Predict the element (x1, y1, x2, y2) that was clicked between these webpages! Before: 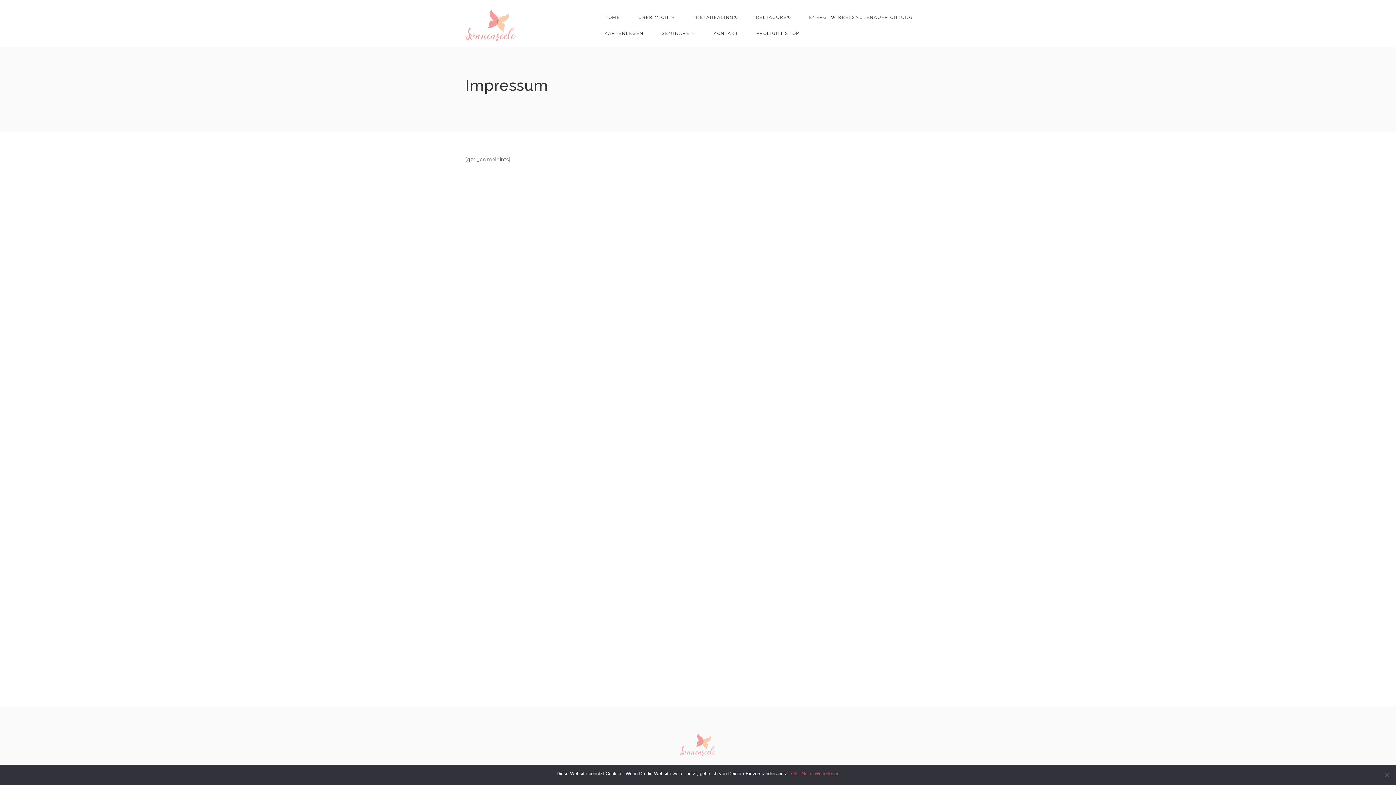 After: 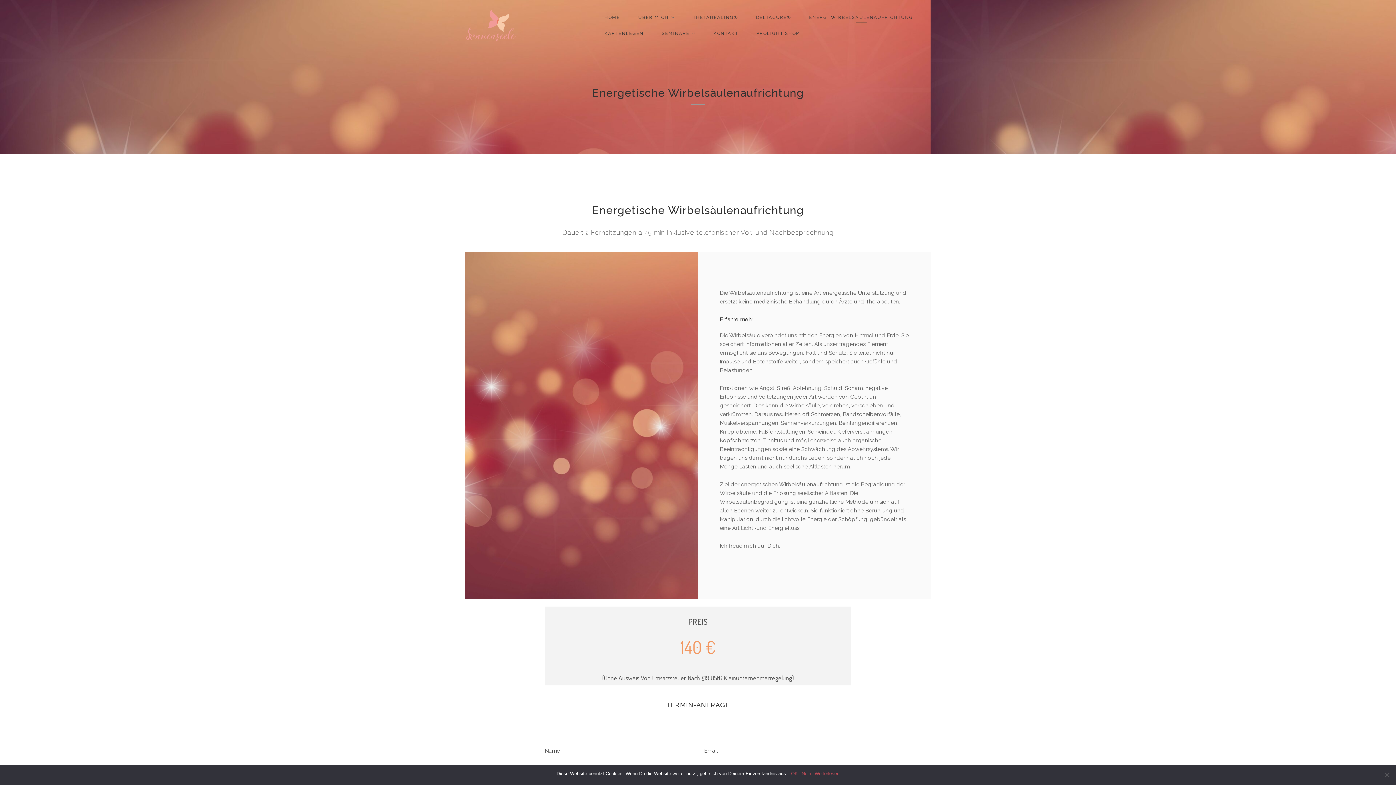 Action: label: ENERG. WIRBELSÄULENAUFRICHTUNG bbox: (809, 9, 913, 25)